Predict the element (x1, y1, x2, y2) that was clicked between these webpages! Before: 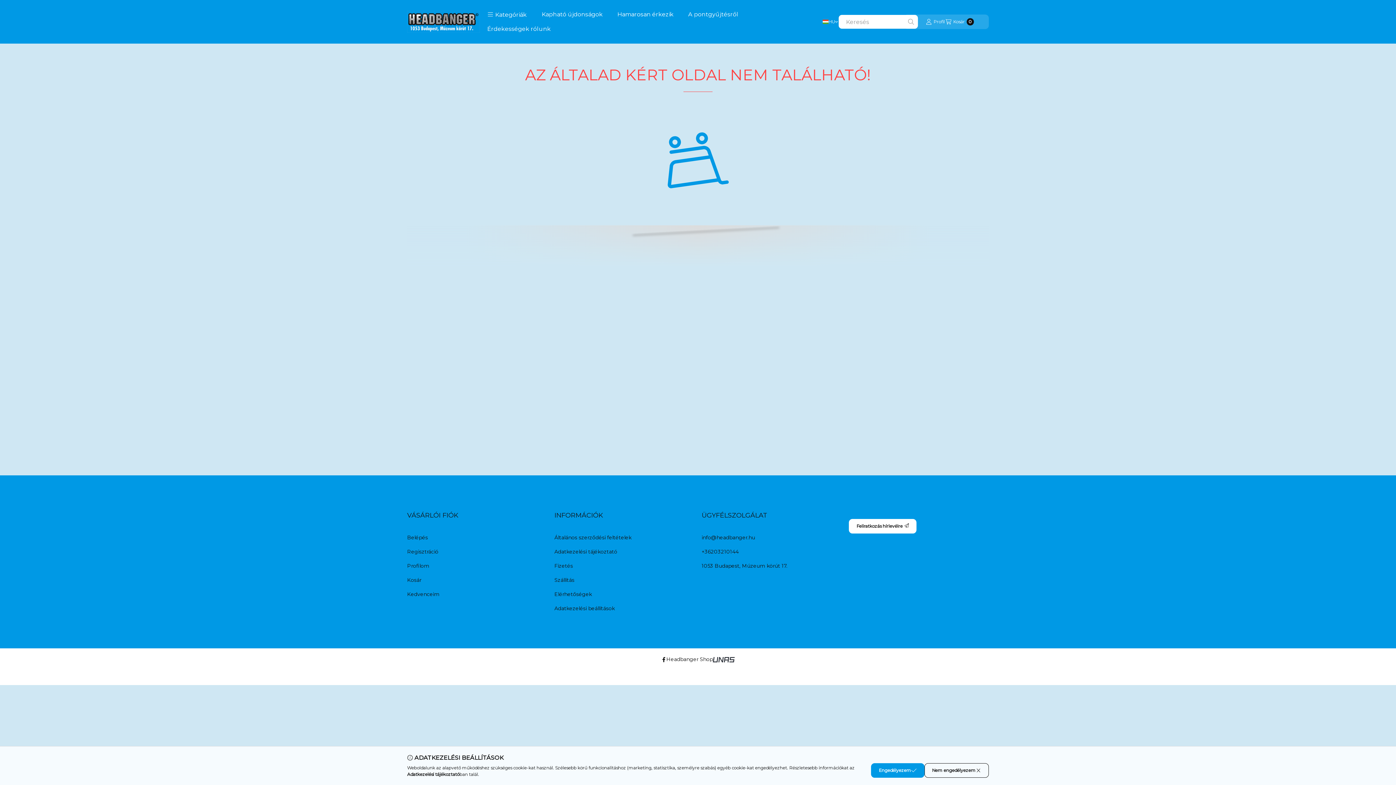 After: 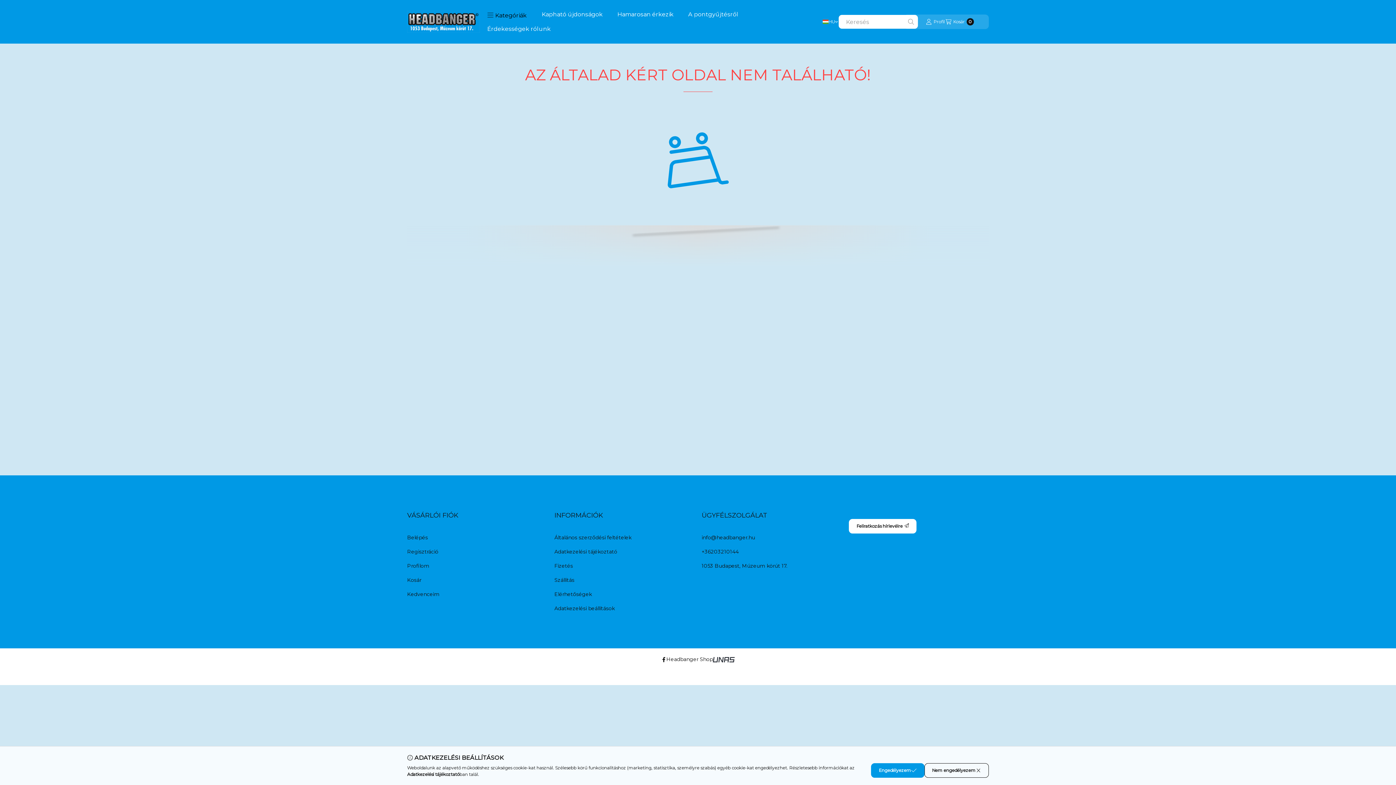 Action: label: Kategóriák bbox: (480, 7, 534, 21)